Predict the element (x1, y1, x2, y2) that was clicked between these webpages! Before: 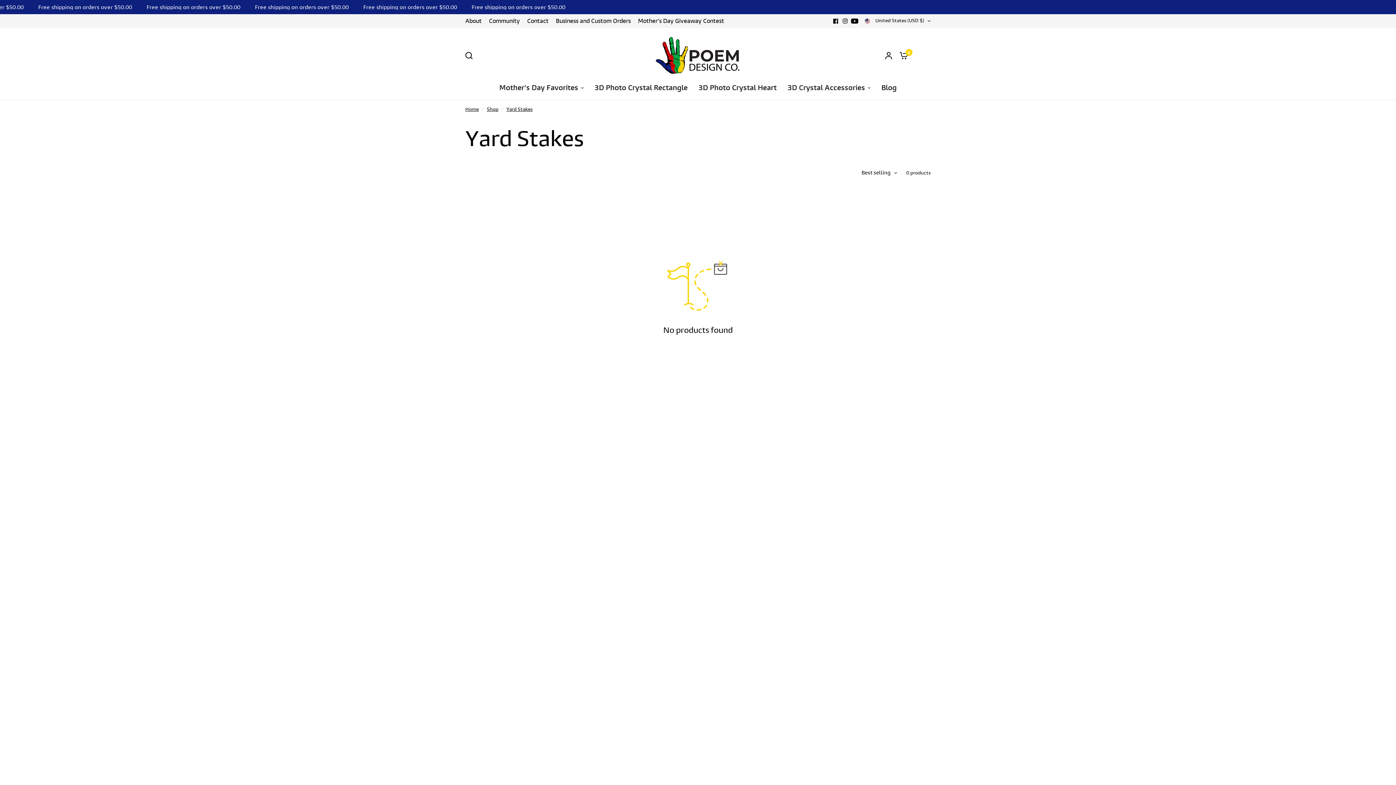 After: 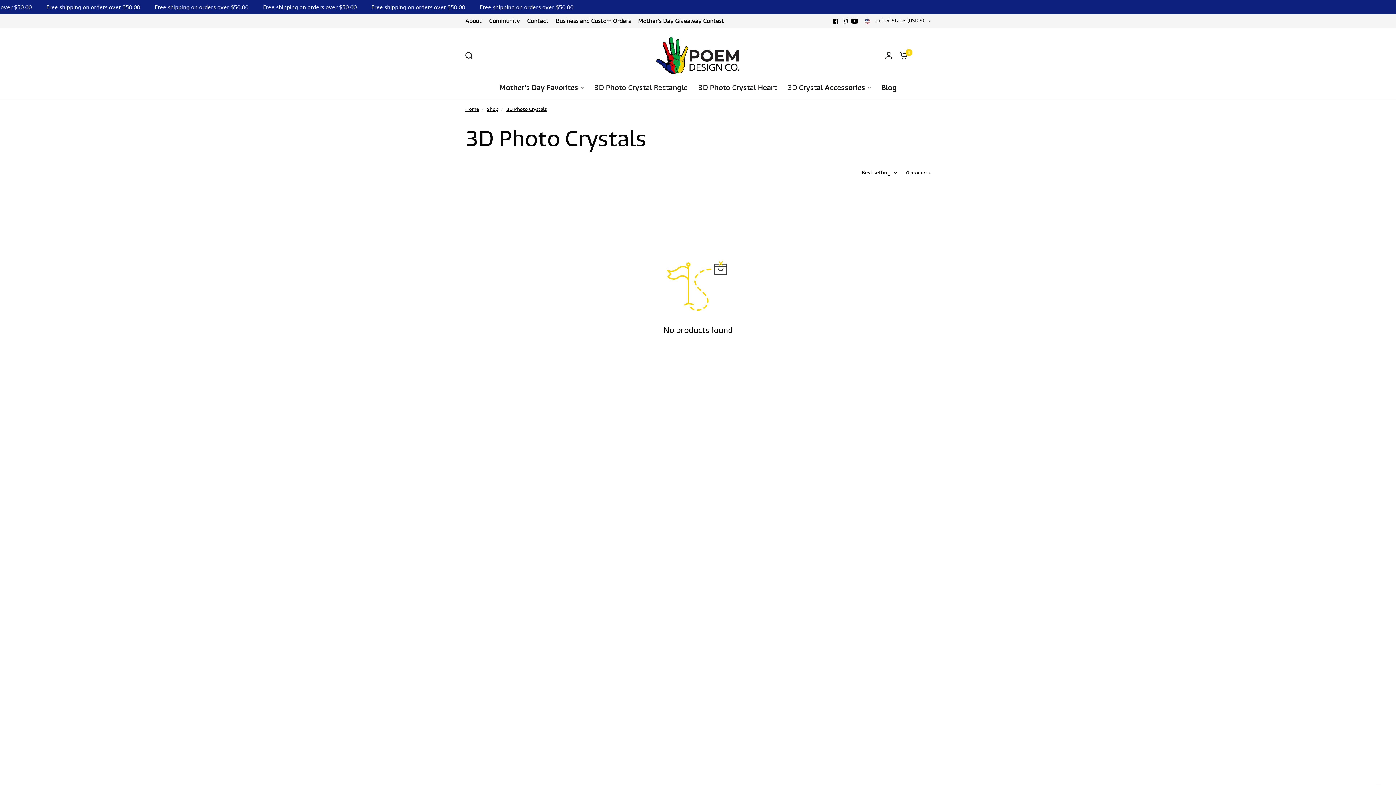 Action: bbox: (499, 82, 583, 93) label: Mother's Day Favorites